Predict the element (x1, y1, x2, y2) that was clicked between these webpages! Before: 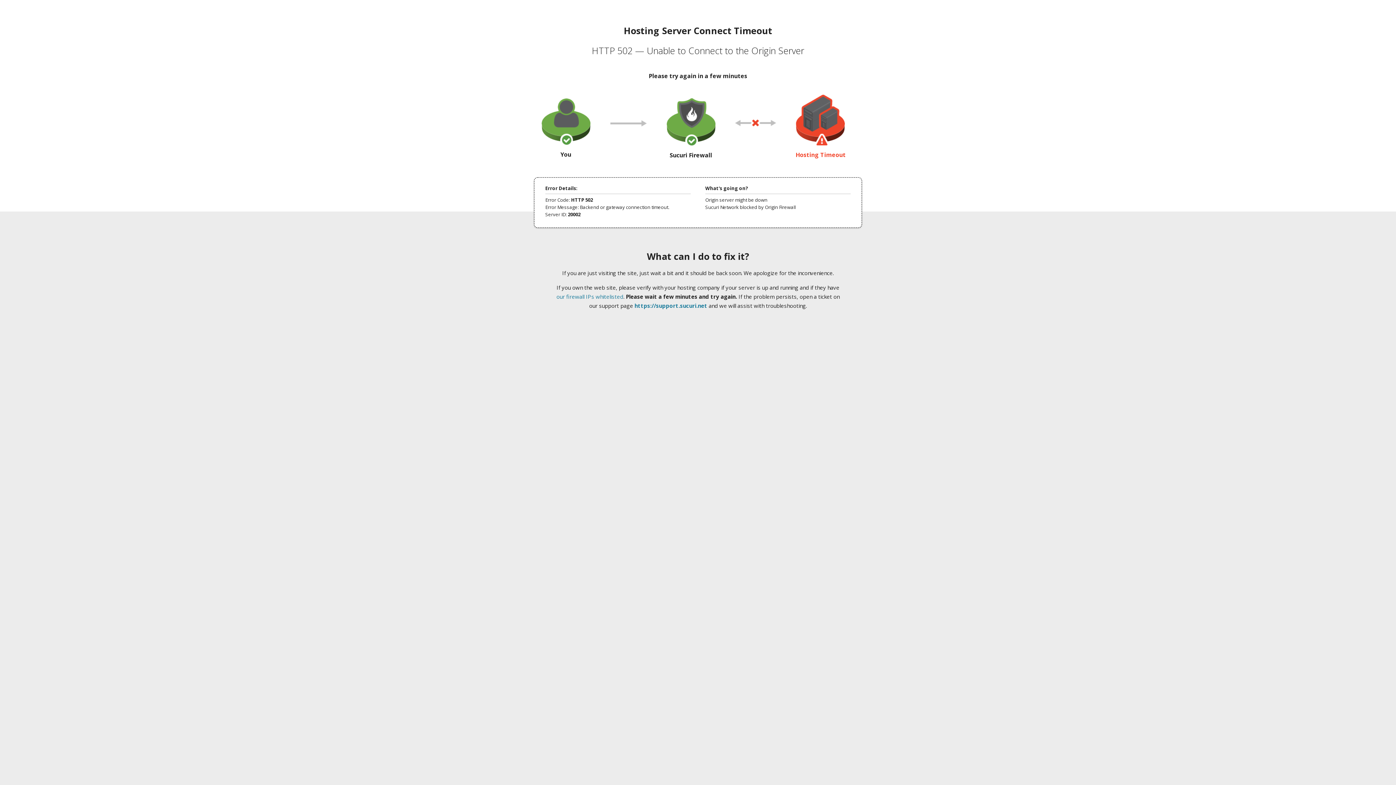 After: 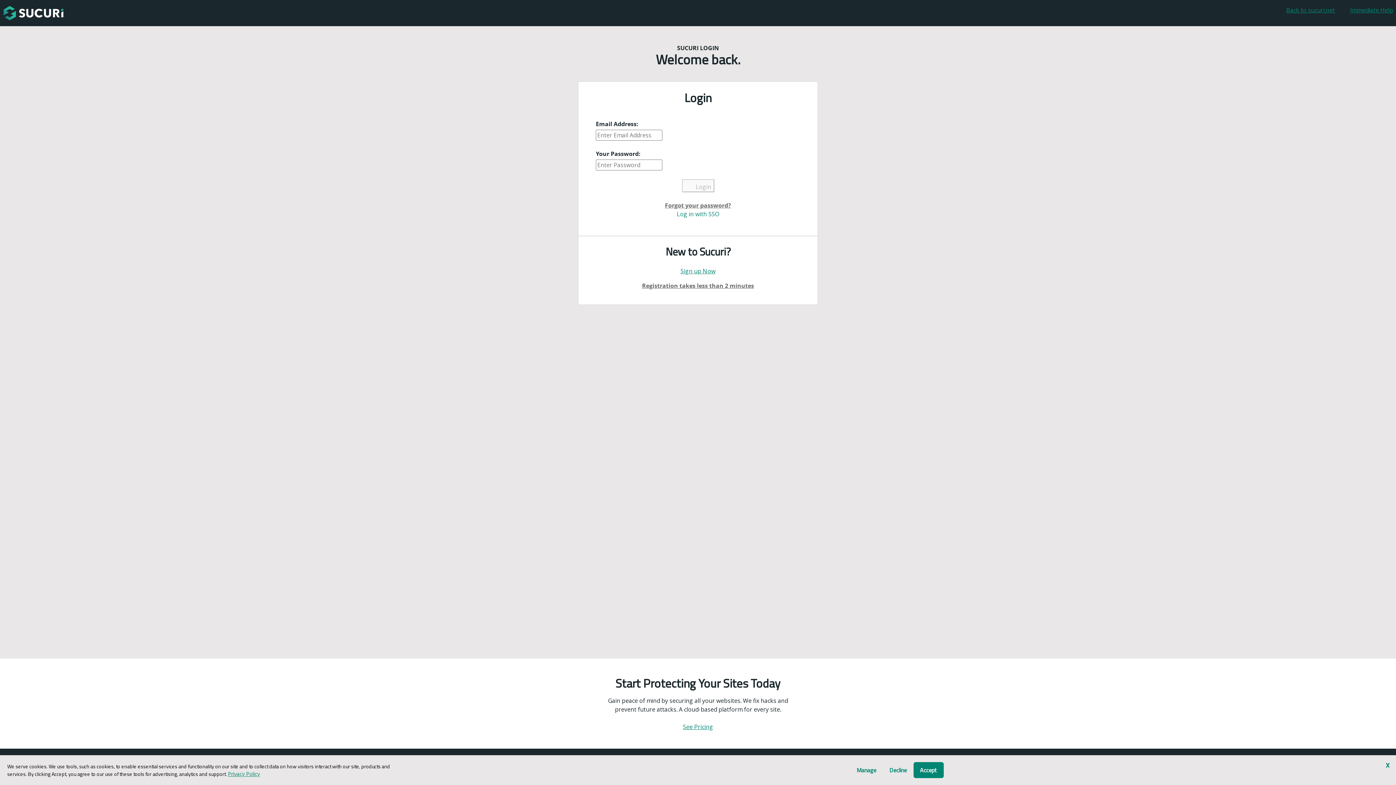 Action: bbox: (634, 302, 707, 309) label: https://support.sucuri.net